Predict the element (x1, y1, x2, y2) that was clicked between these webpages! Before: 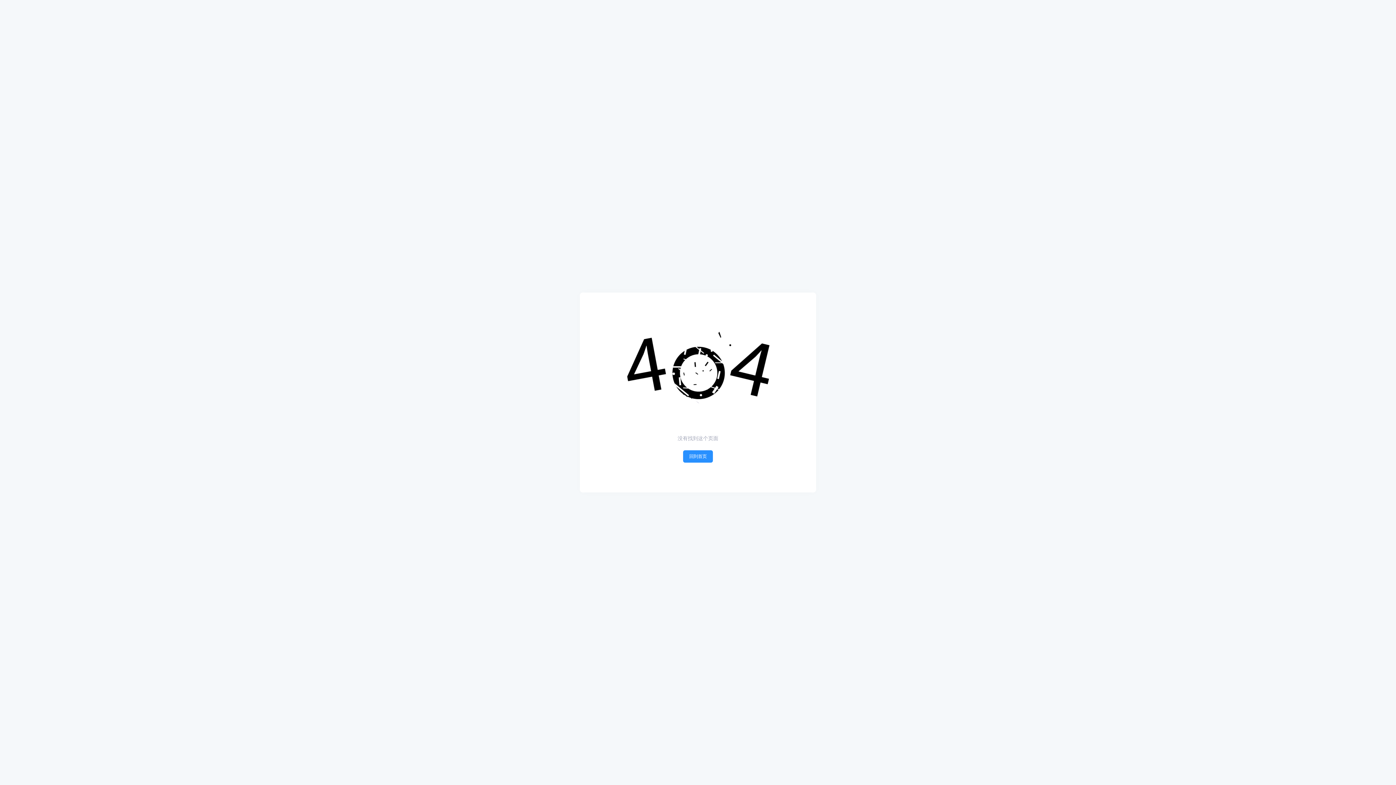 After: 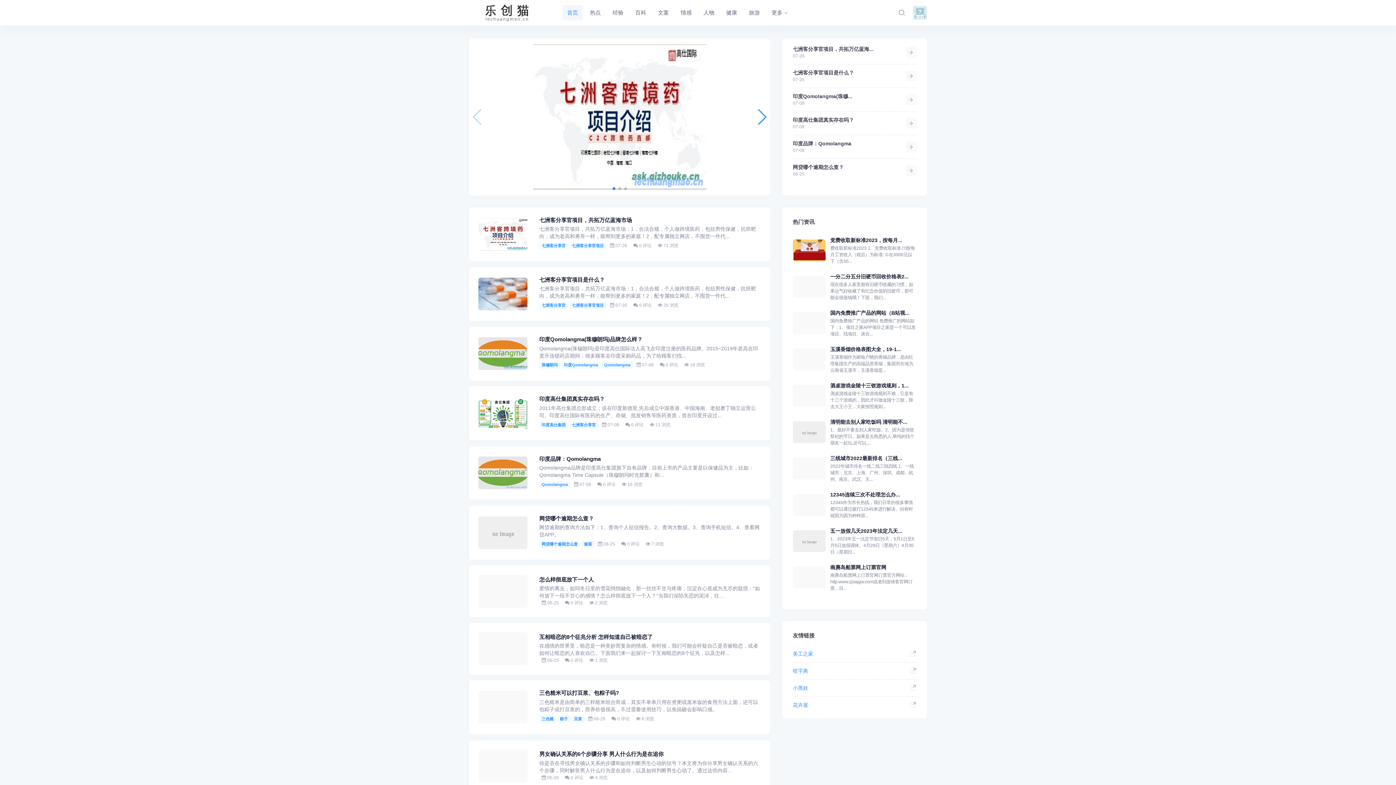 Action: label: 回到首页 bbox: (683, 450, 713, 463)